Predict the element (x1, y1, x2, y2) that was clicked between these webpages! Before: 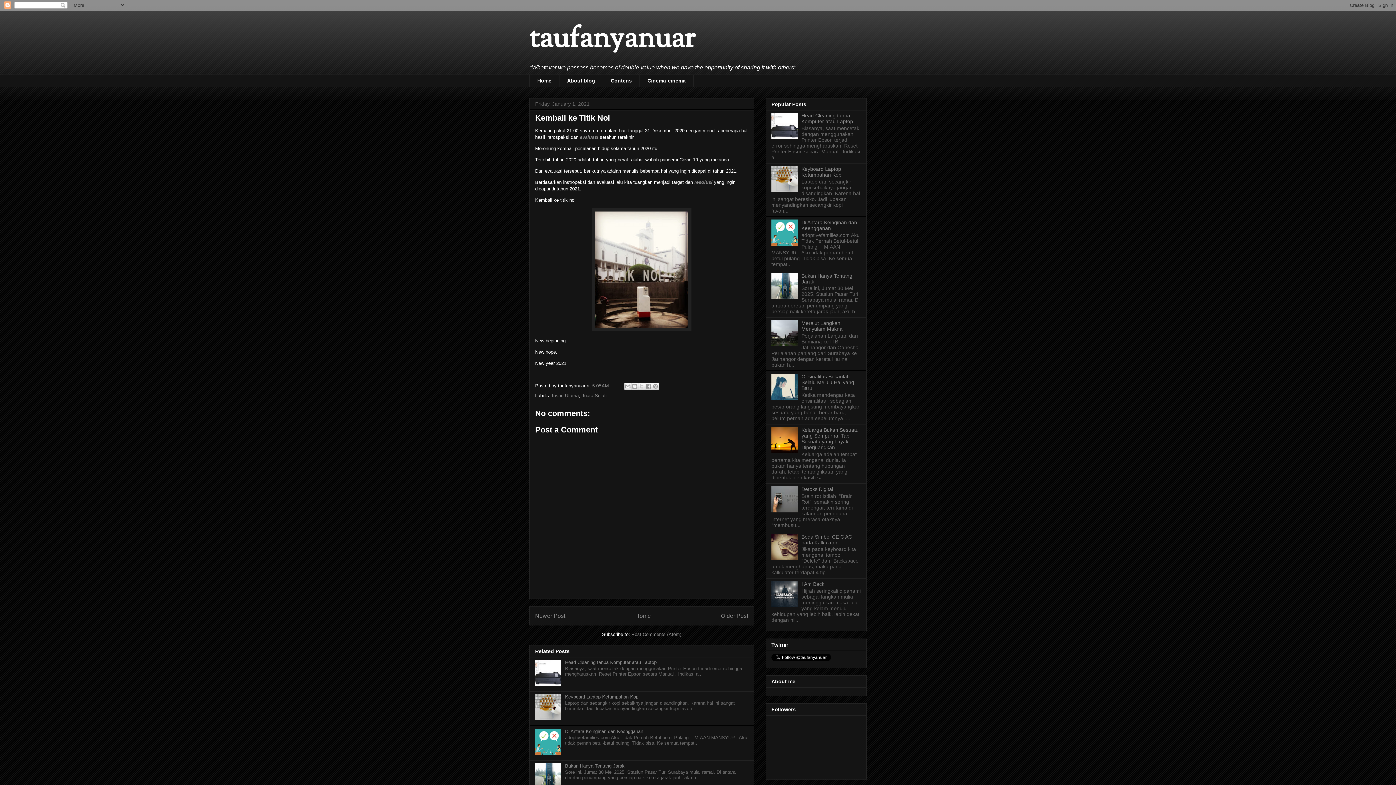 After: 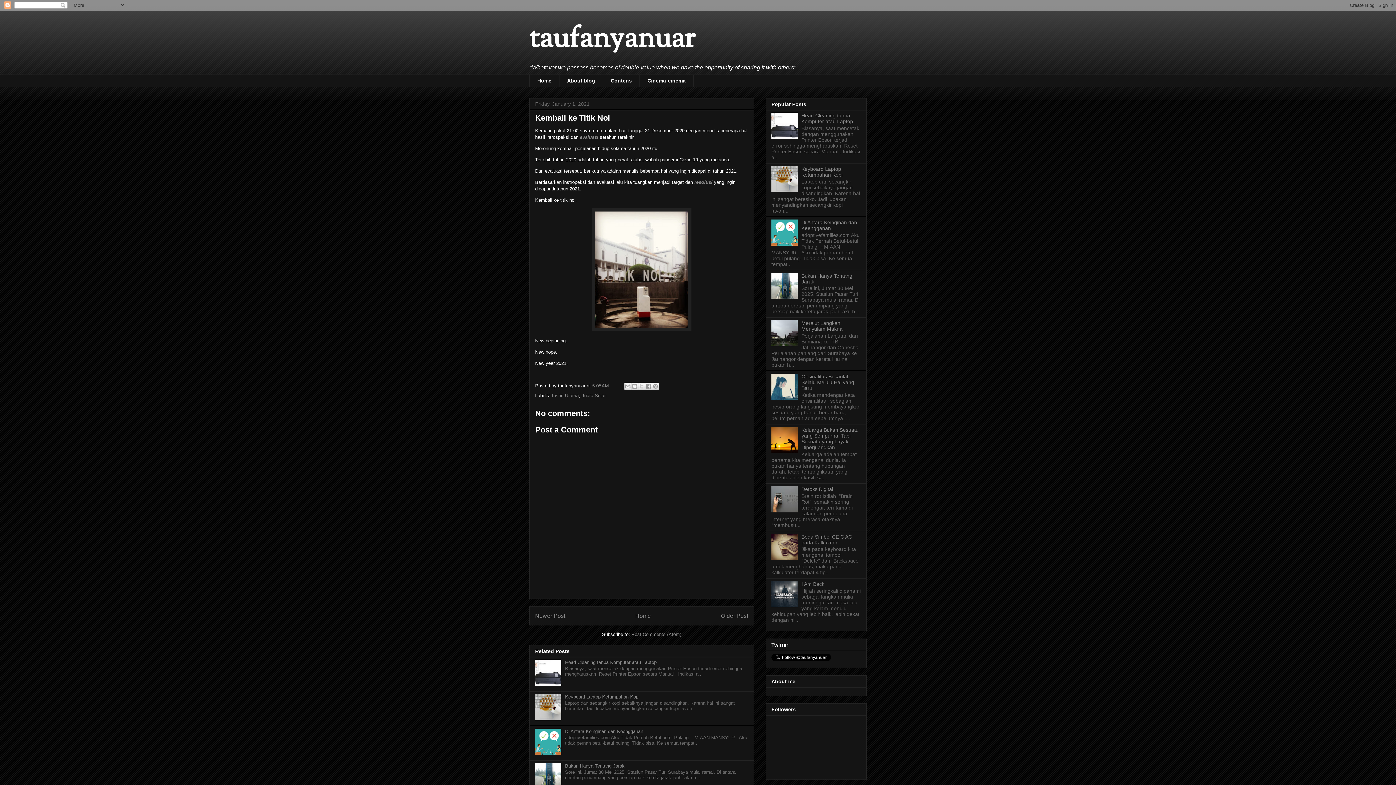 Action: bbox: (771, 395, 799, 401)